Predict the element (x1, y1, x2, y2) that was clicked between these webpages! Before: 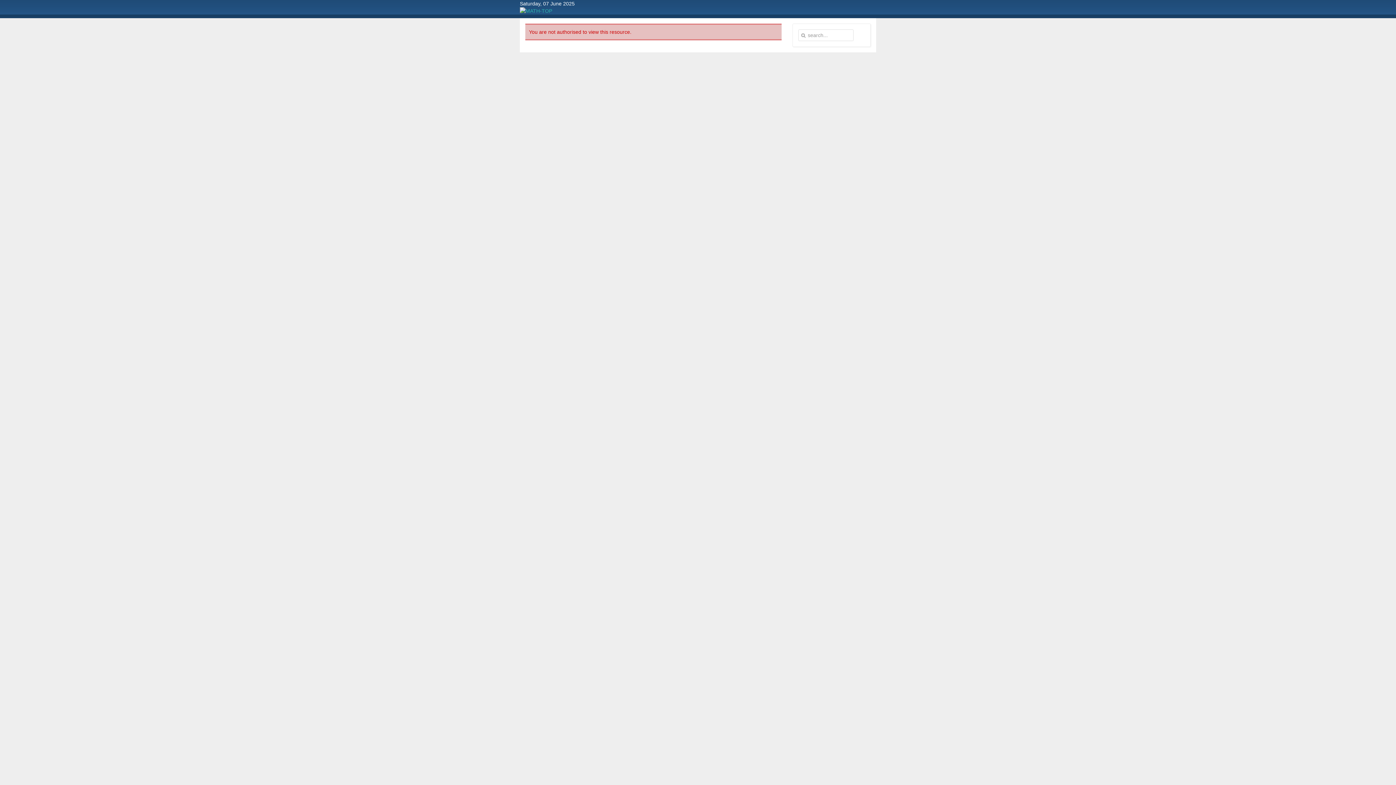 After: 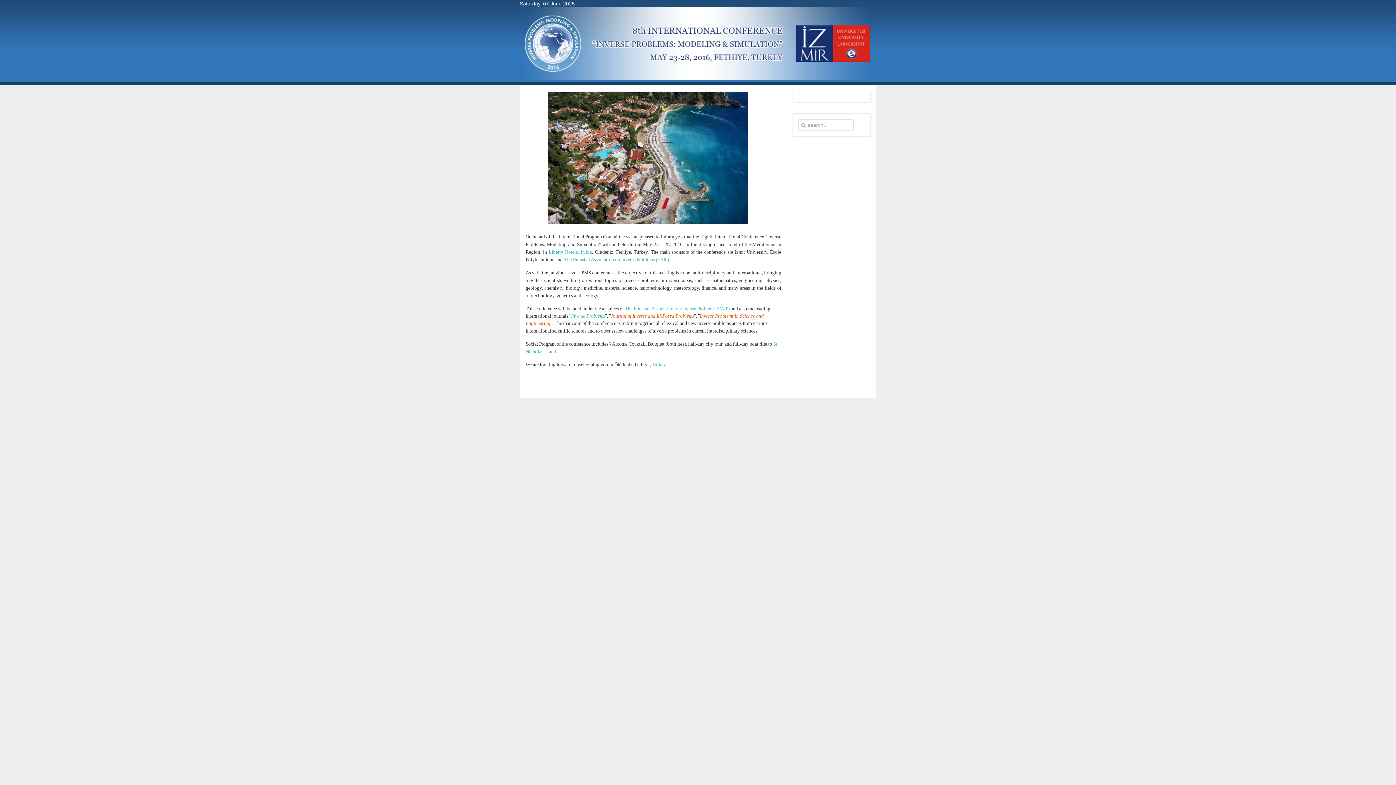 Action: bbox: (520, 7, 552, 14)